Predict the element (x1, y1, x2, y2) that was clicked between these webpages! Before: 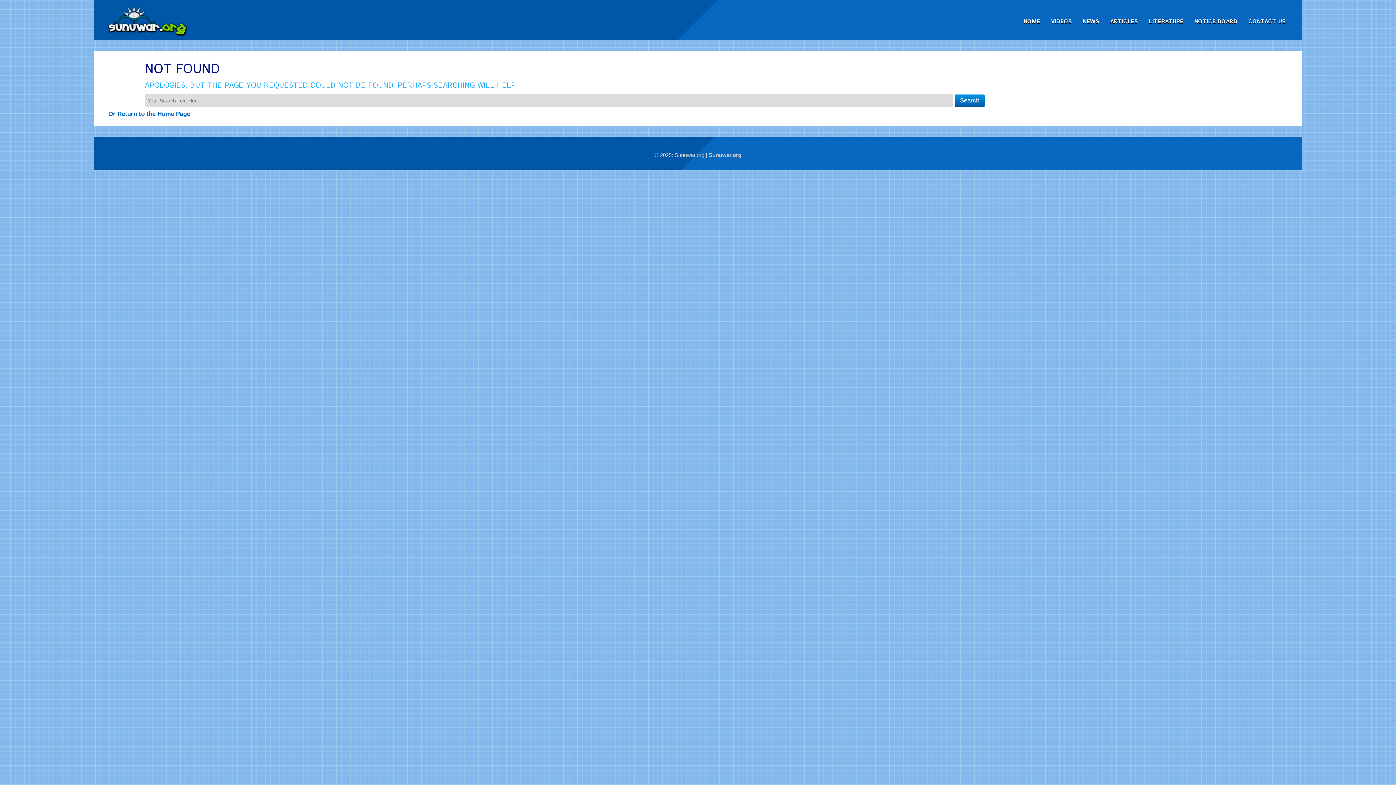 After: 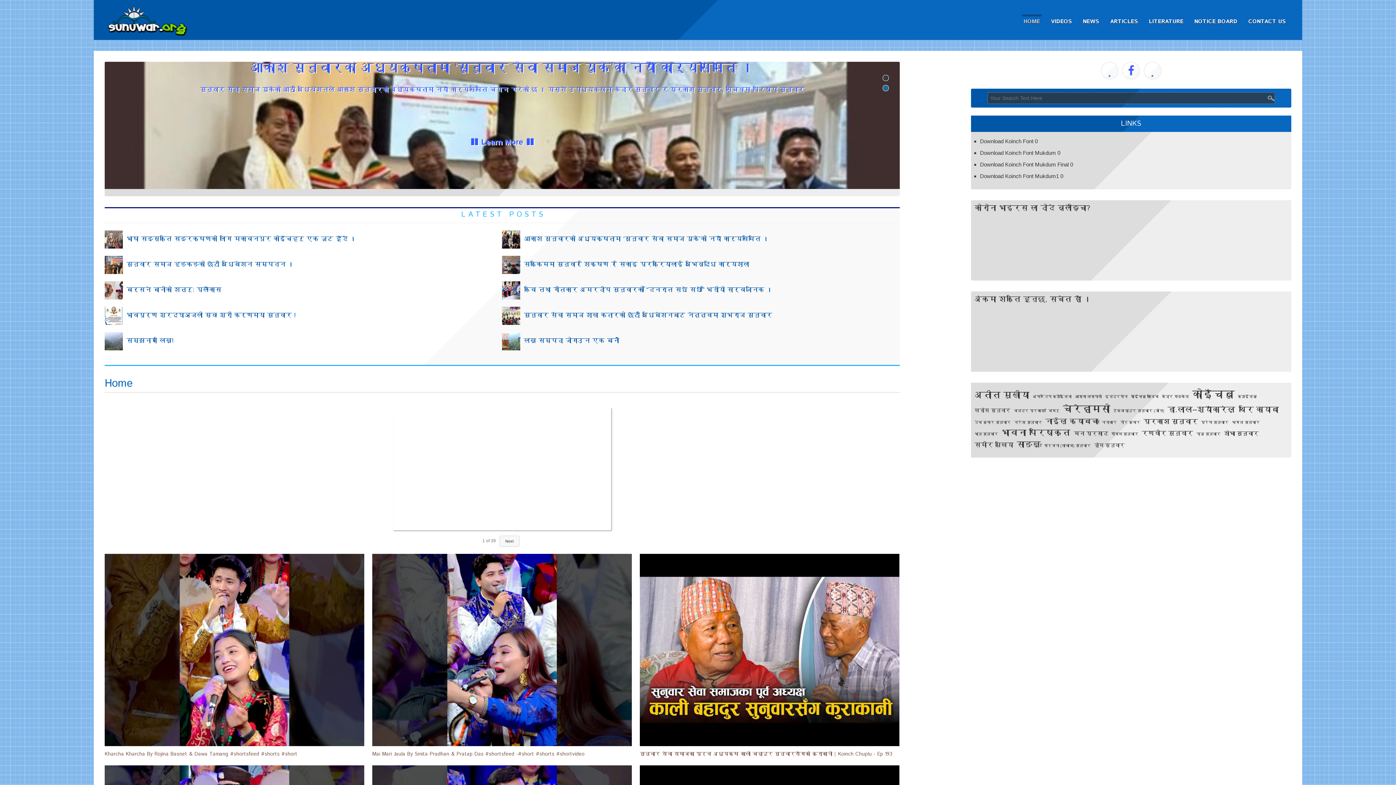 Action: label: Or Return to the Home Page bbox: (104, 109, 642, 118)